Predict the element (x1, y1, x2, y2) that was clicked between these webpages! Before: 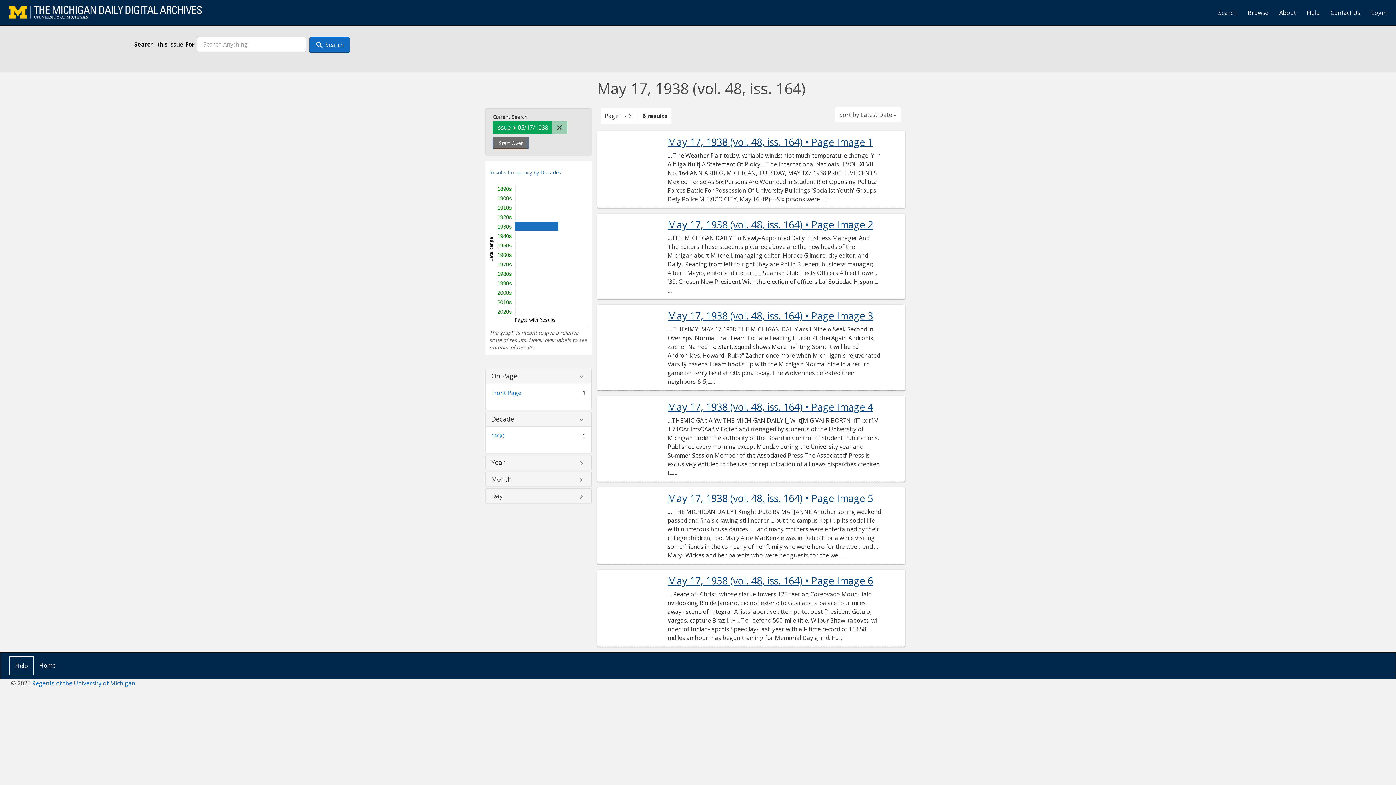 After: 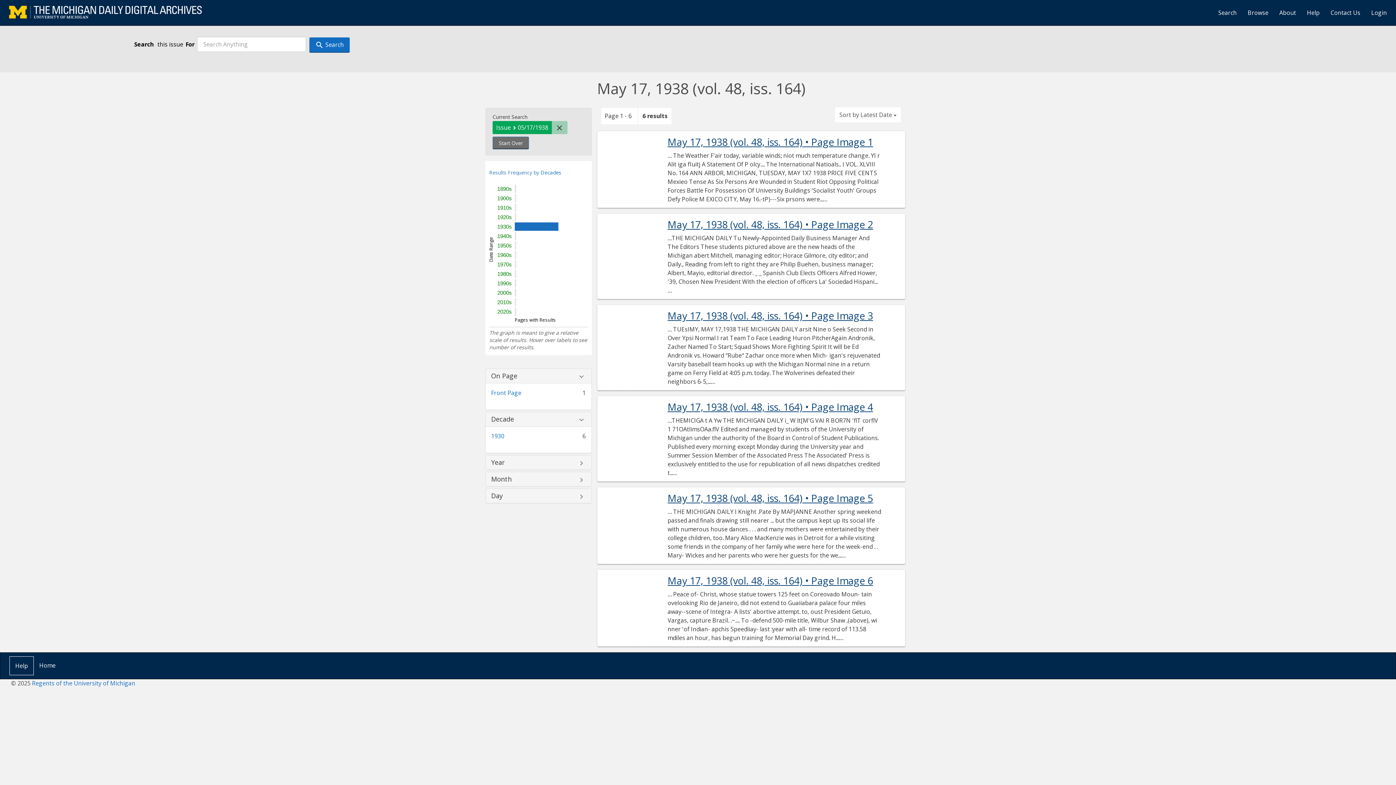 Action: label:  Search bbox: (309, 37, 349, 52)